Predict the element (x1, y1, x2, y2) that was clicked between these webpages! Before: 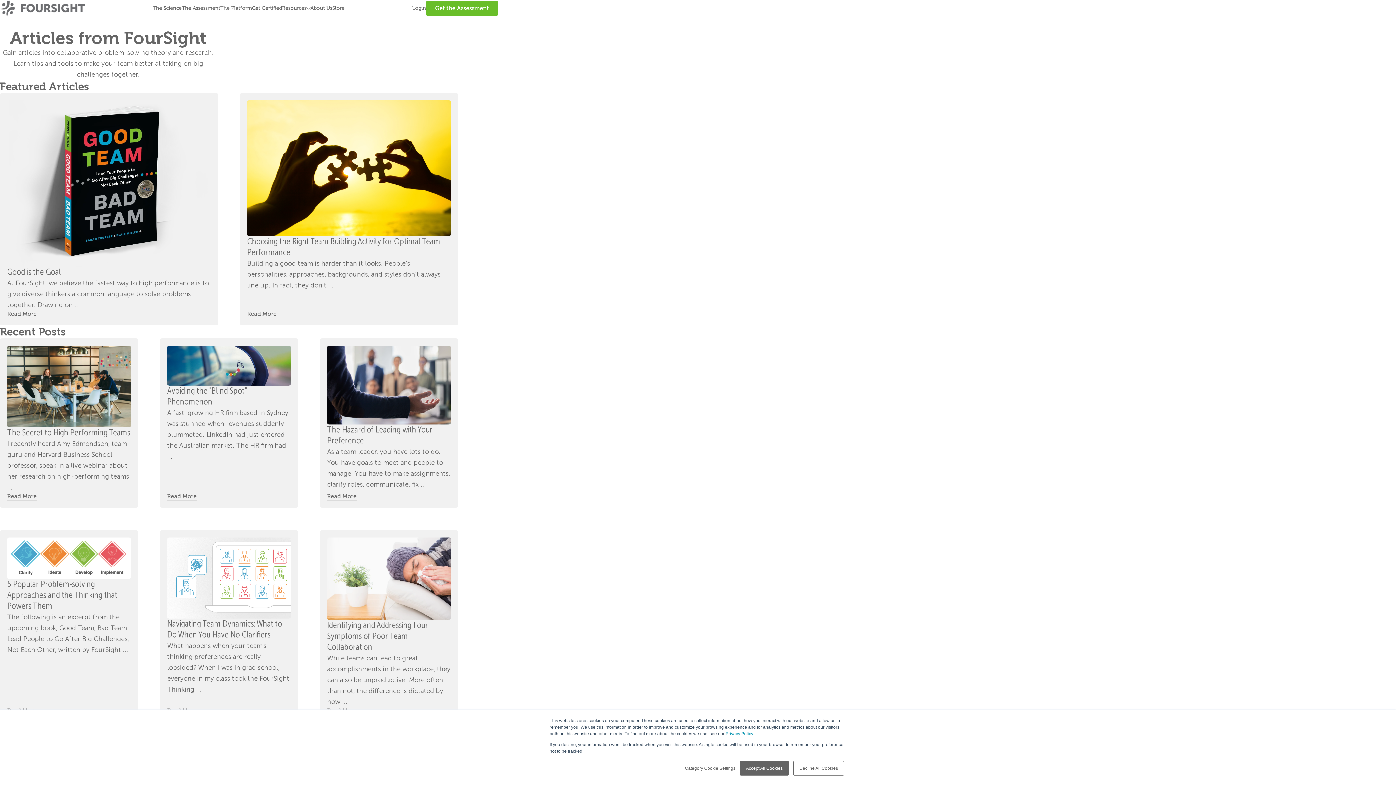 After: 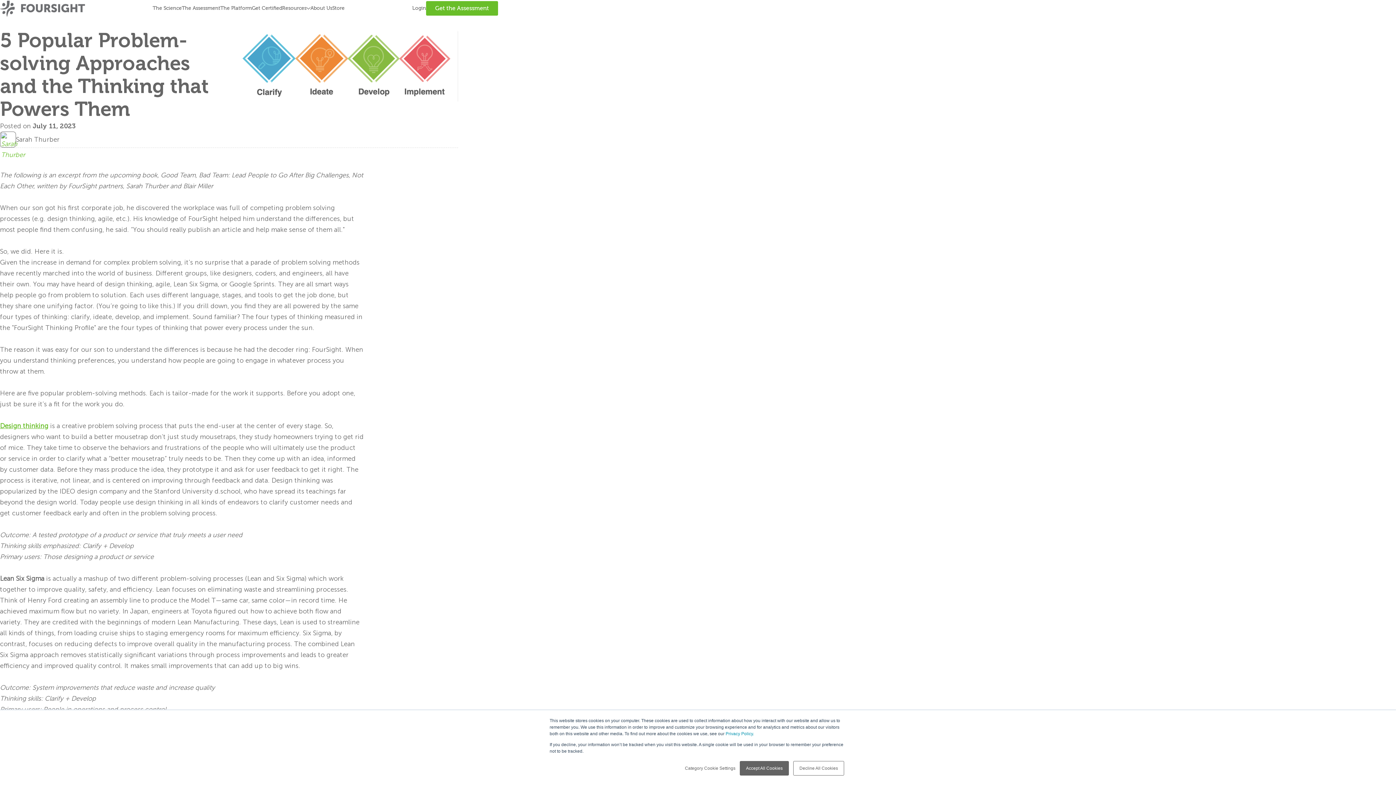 Action: label: 5 Popular Problem-solving Approaches and the Thinking that Powers Them bbox: (7, 580, 117, 611)